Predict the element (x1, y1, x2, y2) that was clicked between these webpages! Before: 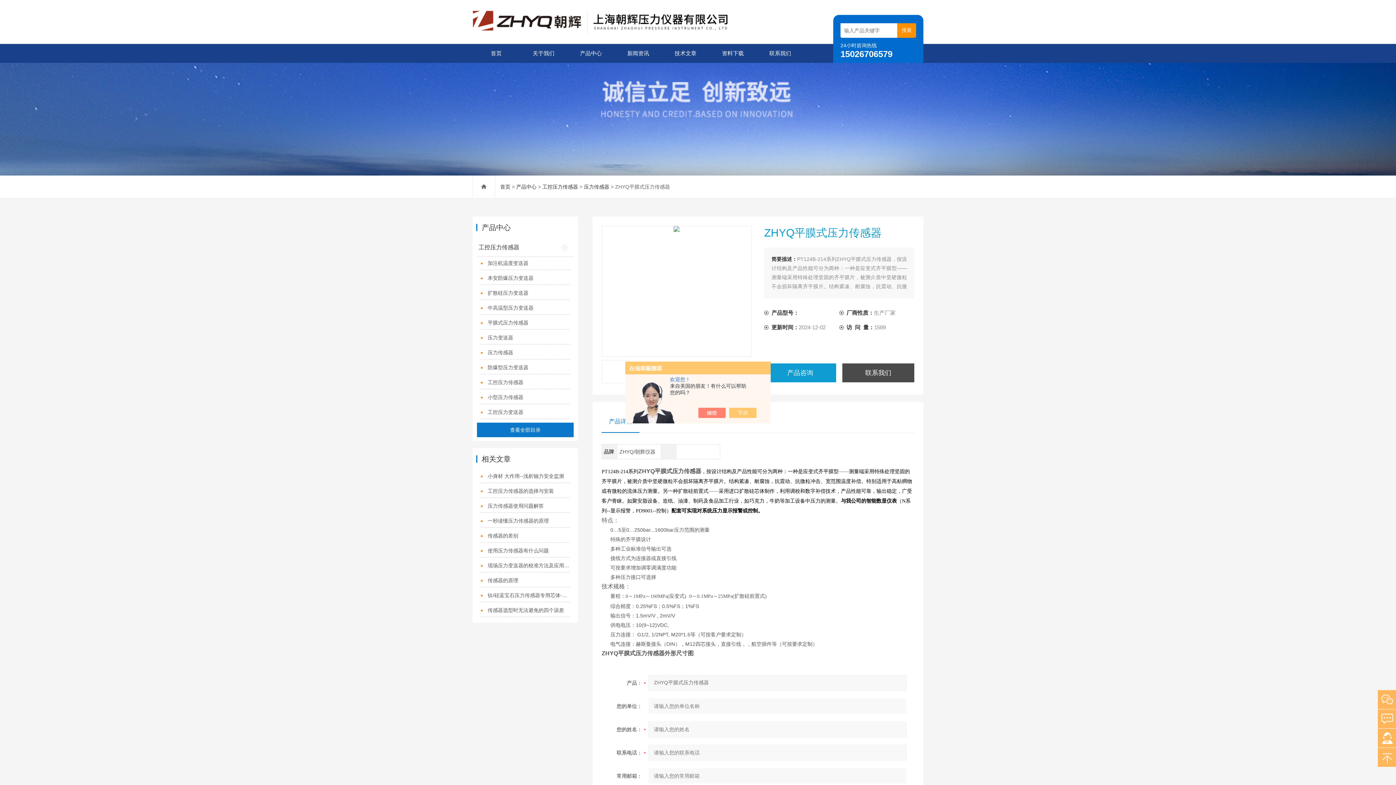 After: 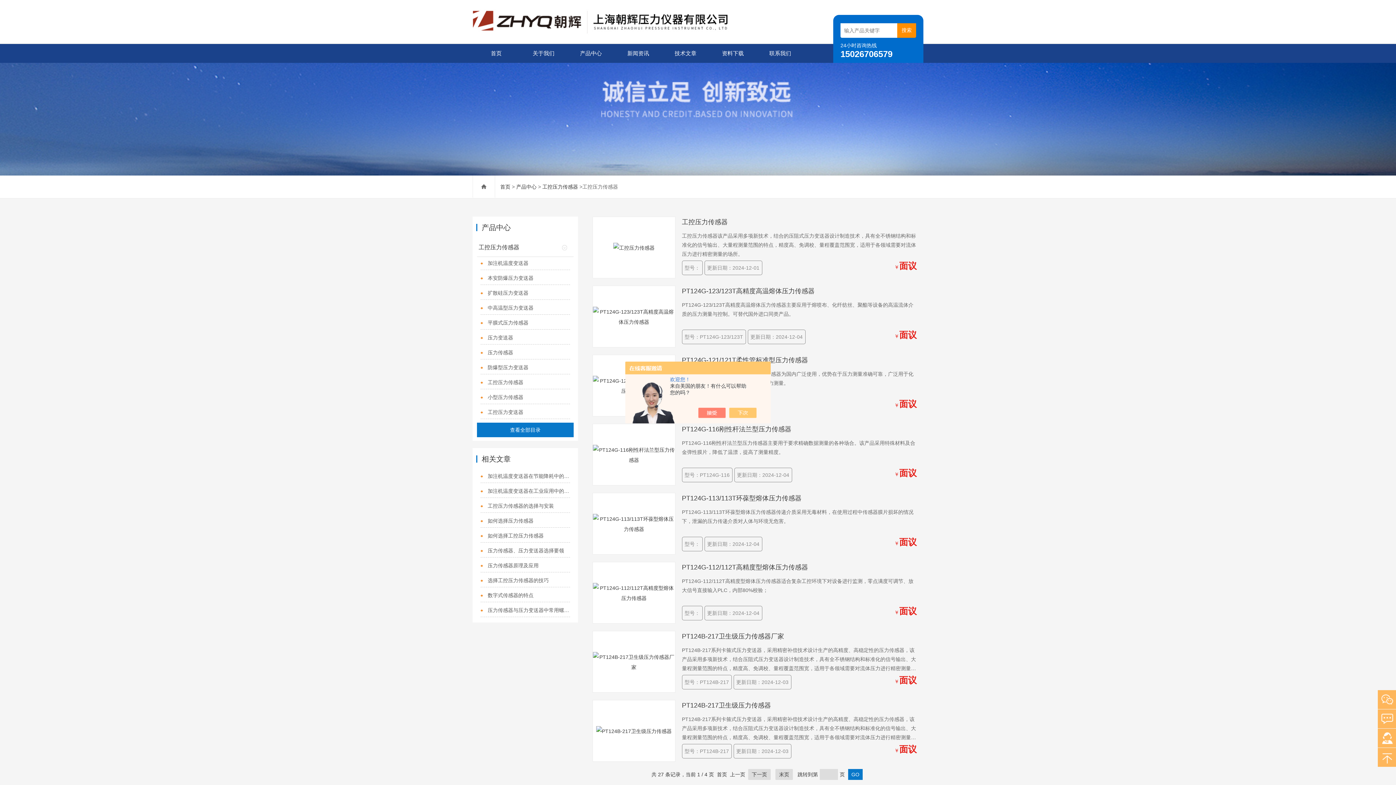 Action: label: 工控压力传感器 bbox: (480, 376, 570, 389)